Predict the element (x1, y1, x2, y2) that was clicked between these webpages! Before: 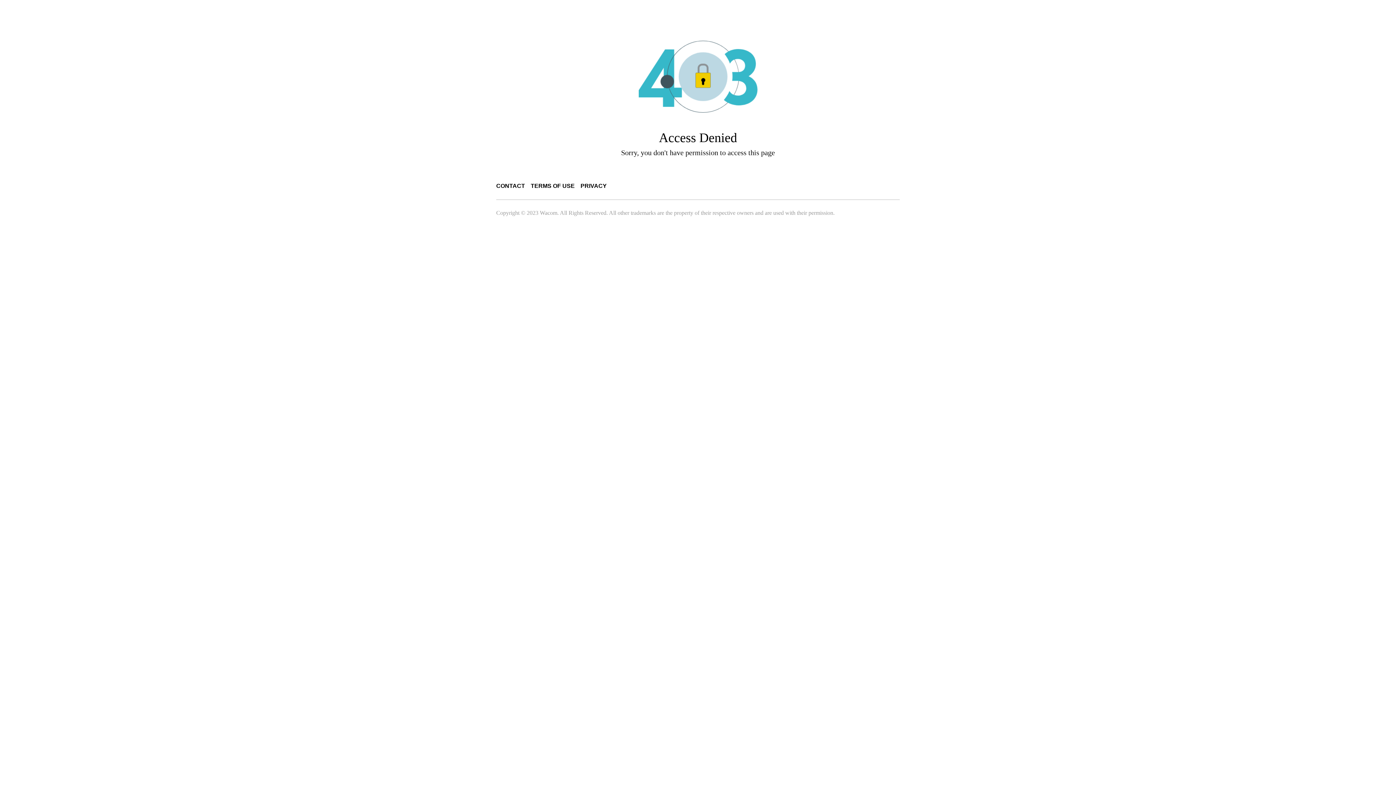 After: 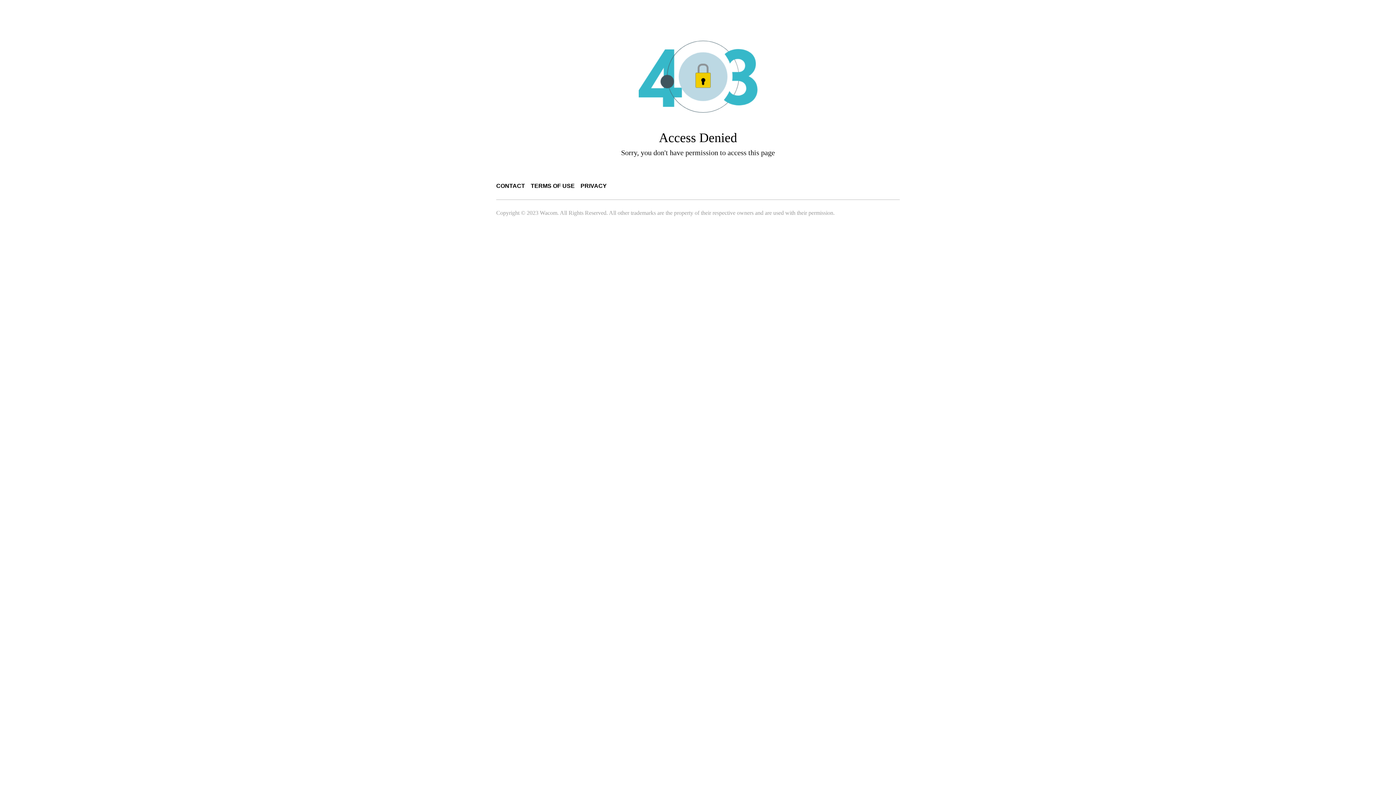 Action: label: CONTACT bbox: (496, 182, 525, 189)